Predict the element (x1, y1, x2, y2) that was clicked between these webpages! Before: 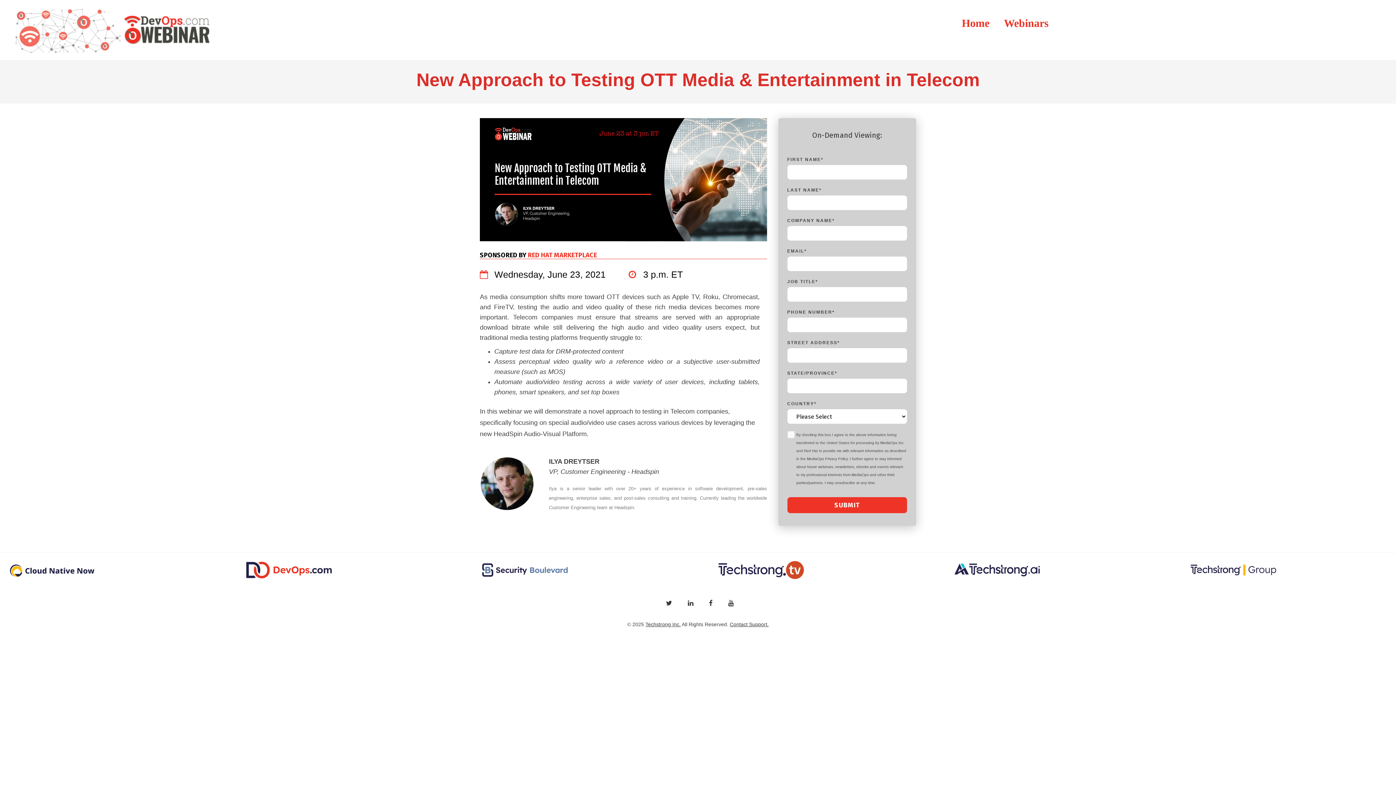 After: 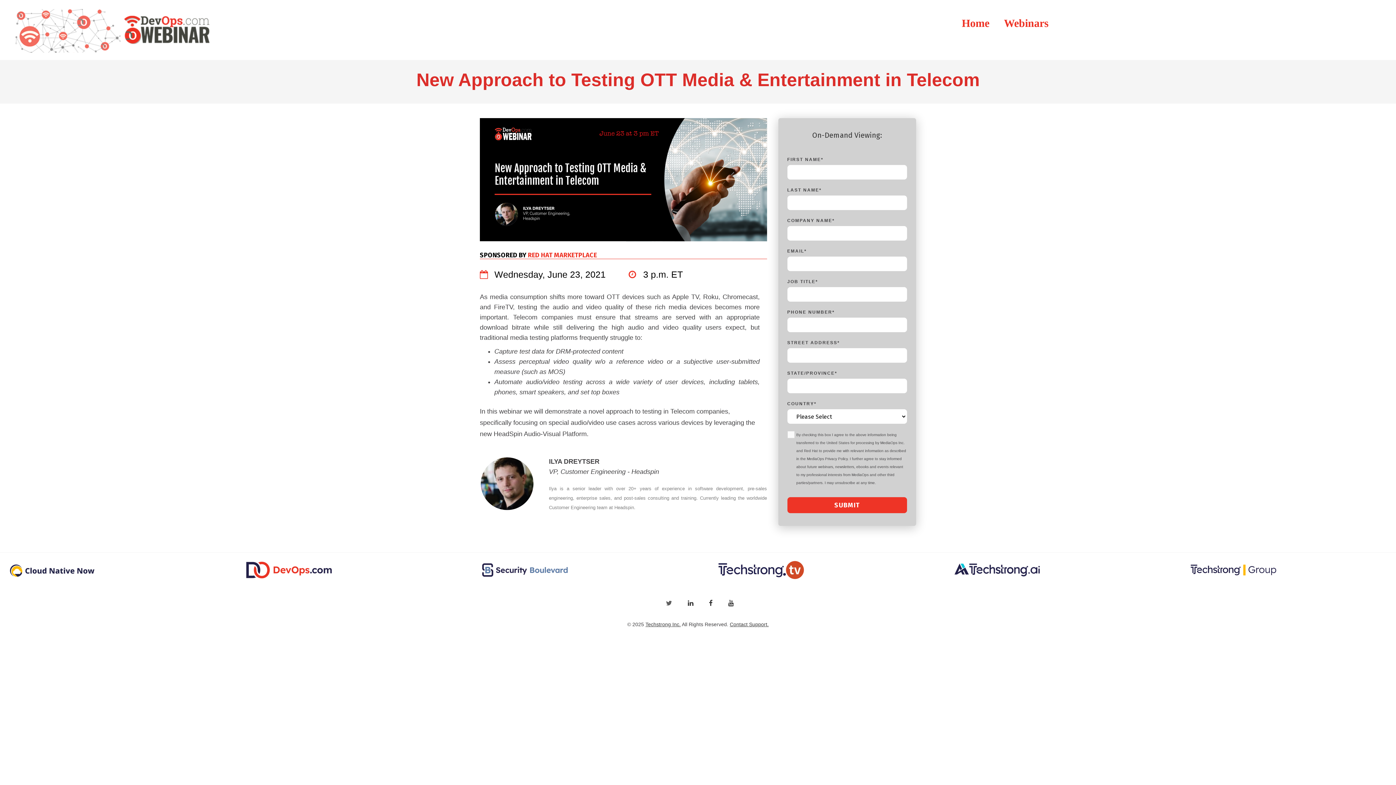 Action: bbox: (657, 596, 677, 600)